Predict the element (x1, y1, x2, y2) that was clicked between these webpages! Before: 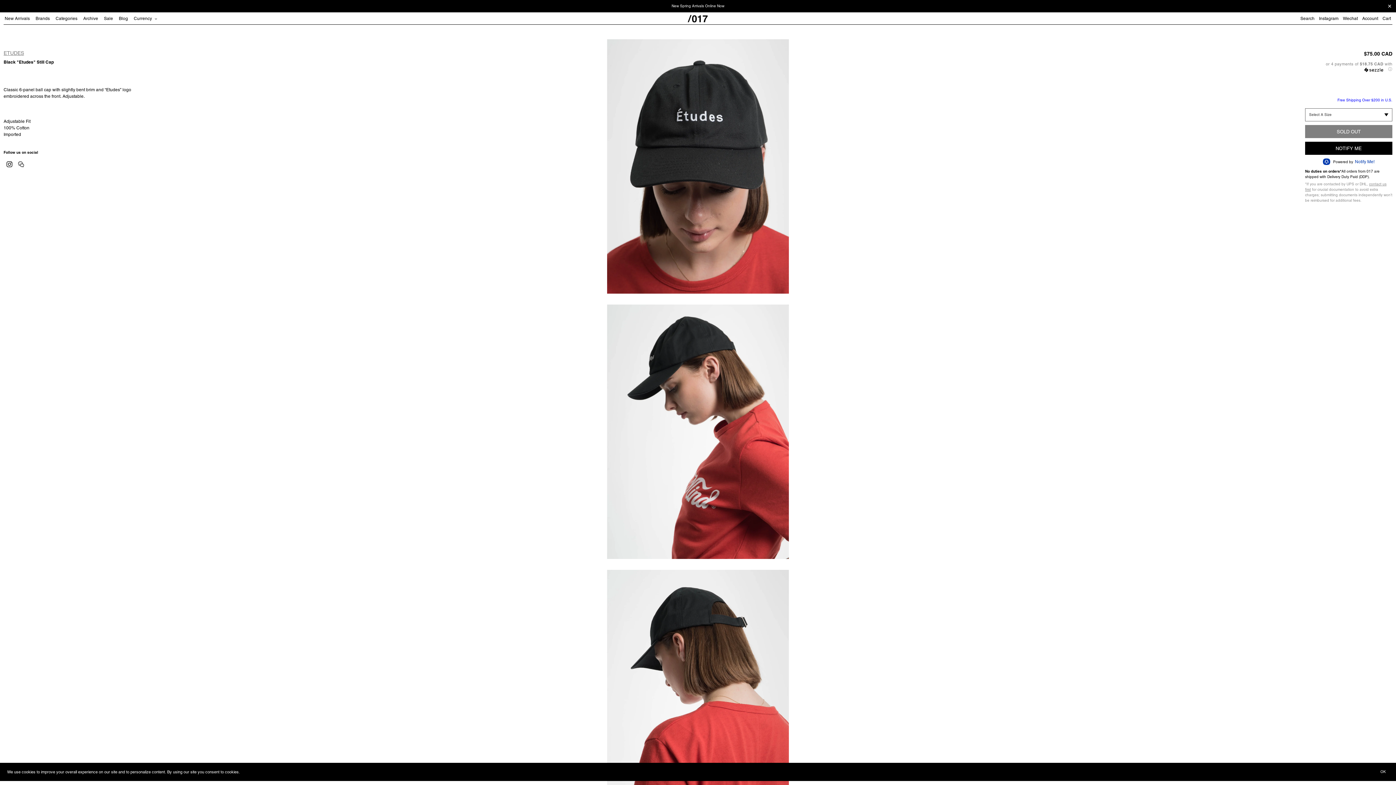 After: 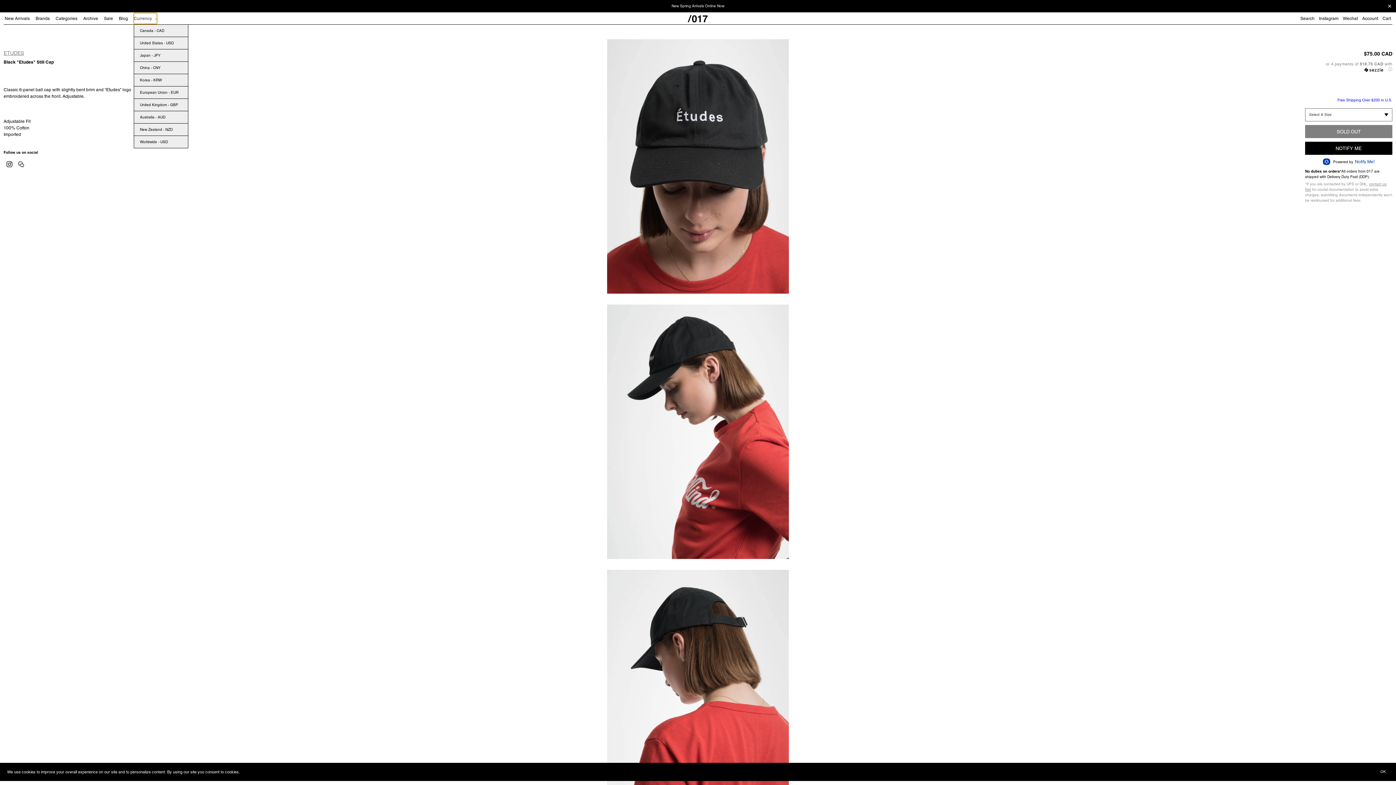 Action: bbox: (133, 13, 157, 24) label: Currency